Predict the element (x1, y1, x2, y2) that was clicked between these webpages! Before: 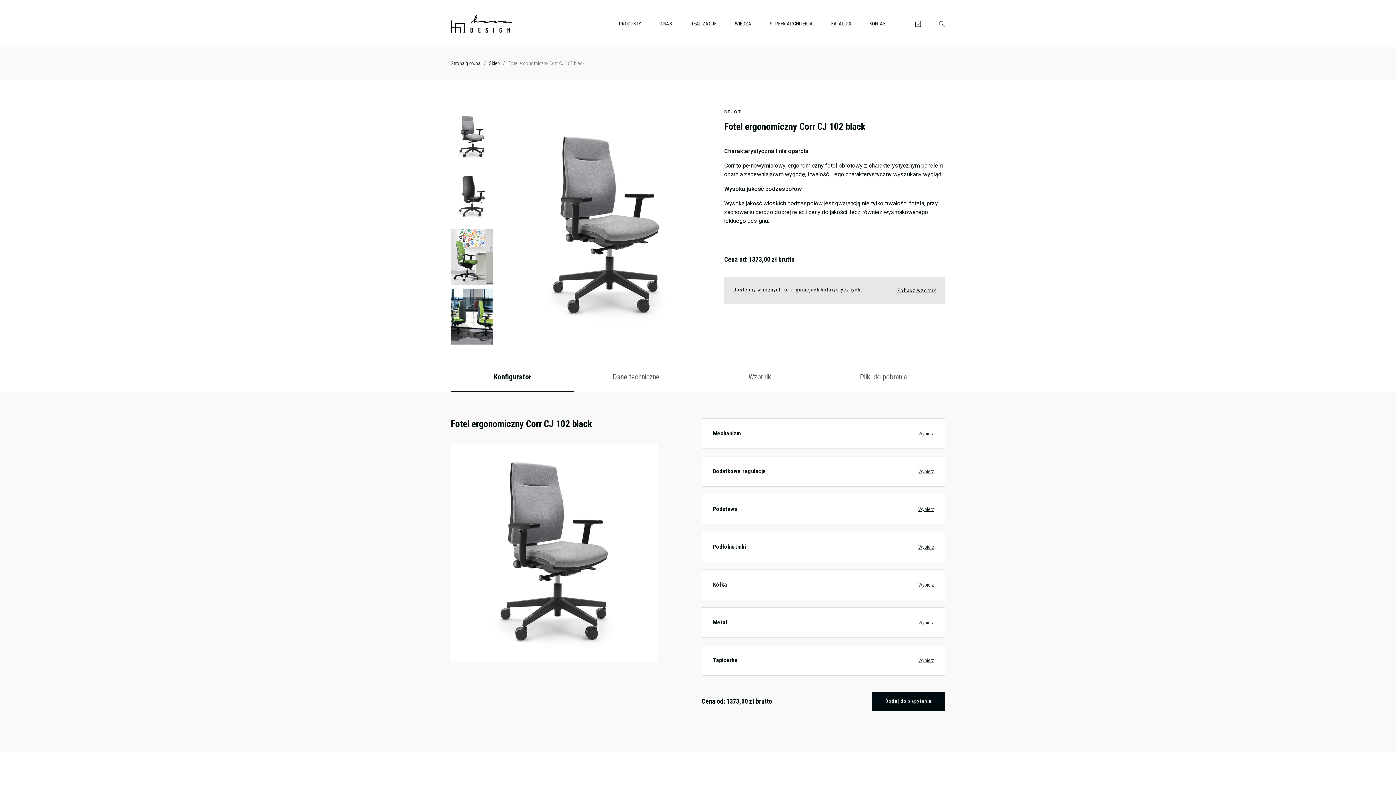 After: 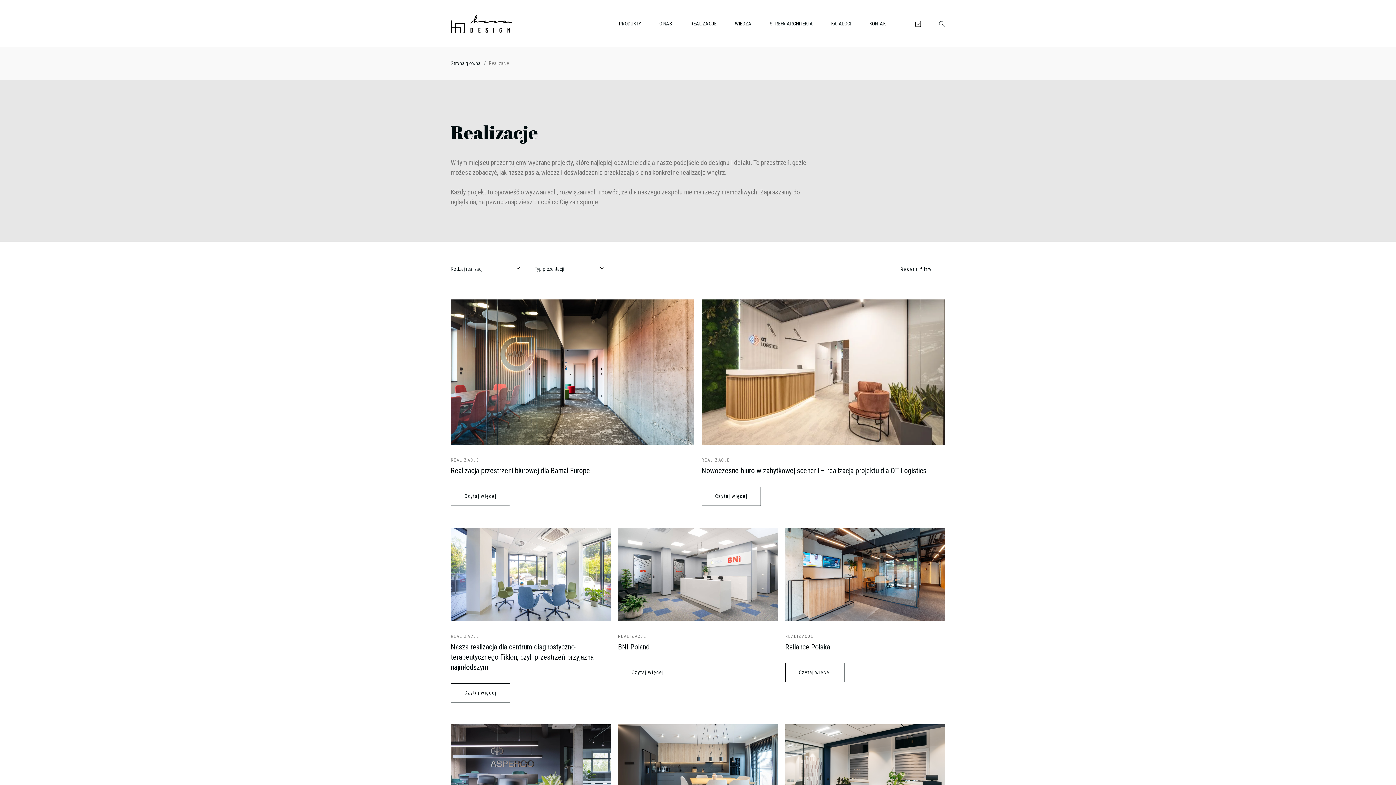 Action: label: REALIZACJE bbox: (681, 19, 725, 27)